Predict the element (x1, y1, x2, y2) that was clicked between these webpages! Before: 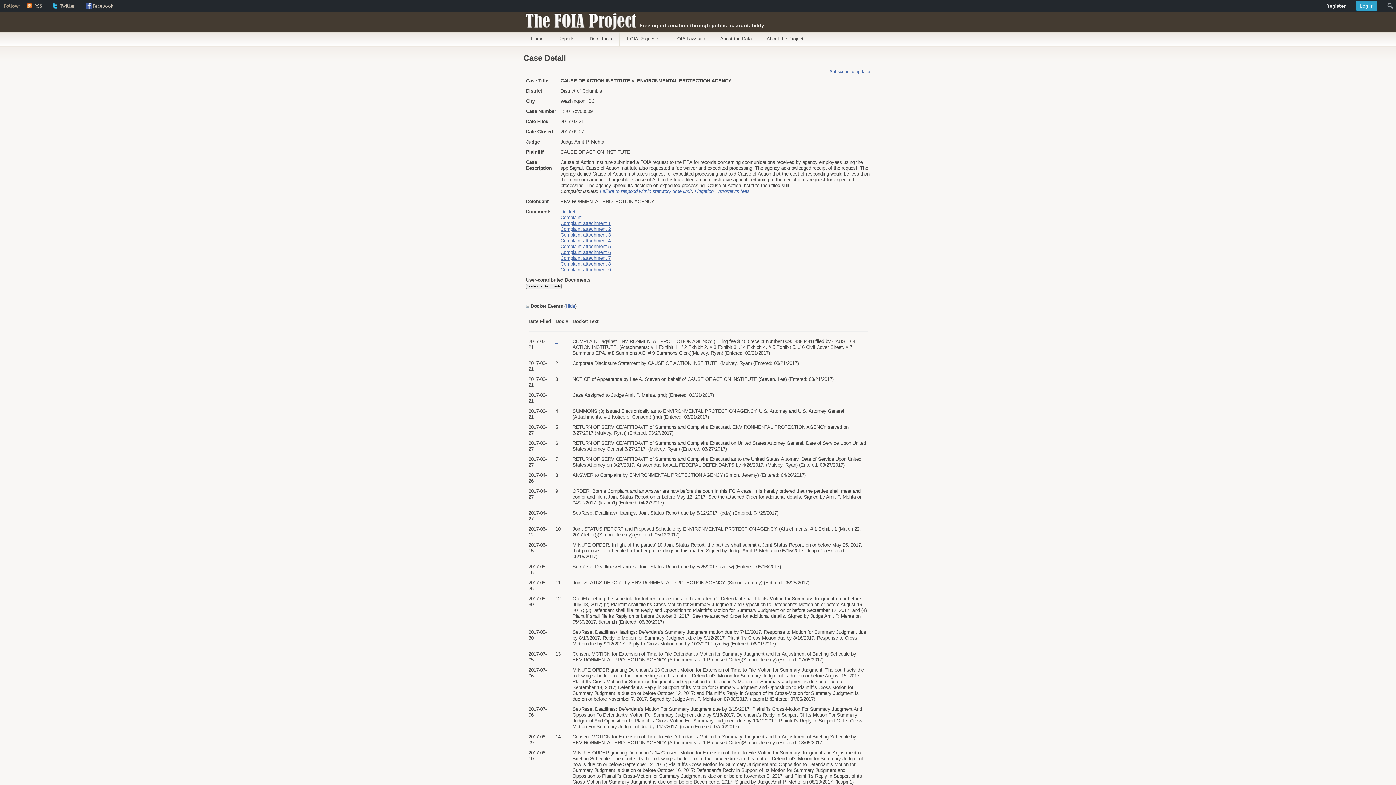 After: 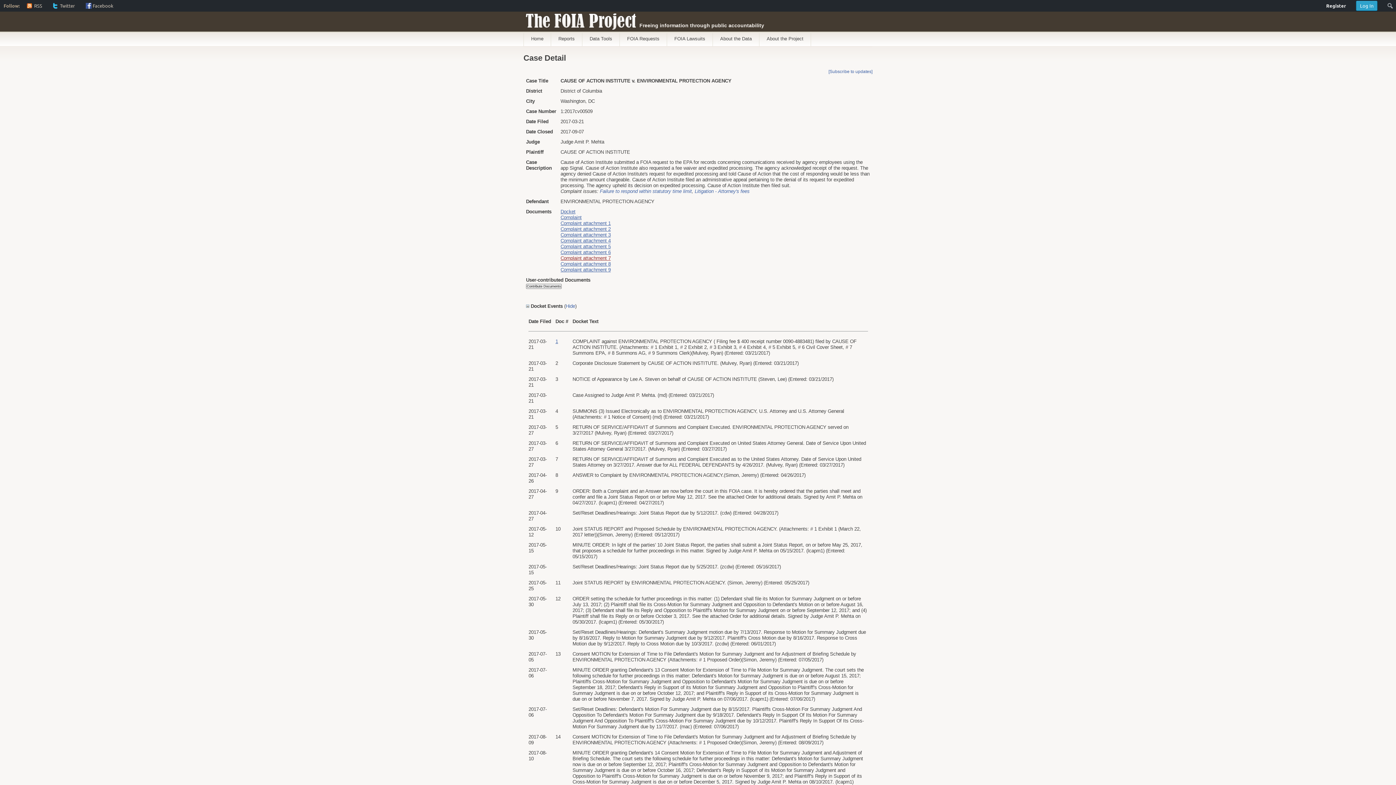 Action: bbox: (560, 255, 610, 261) label: Complaint attachment 7